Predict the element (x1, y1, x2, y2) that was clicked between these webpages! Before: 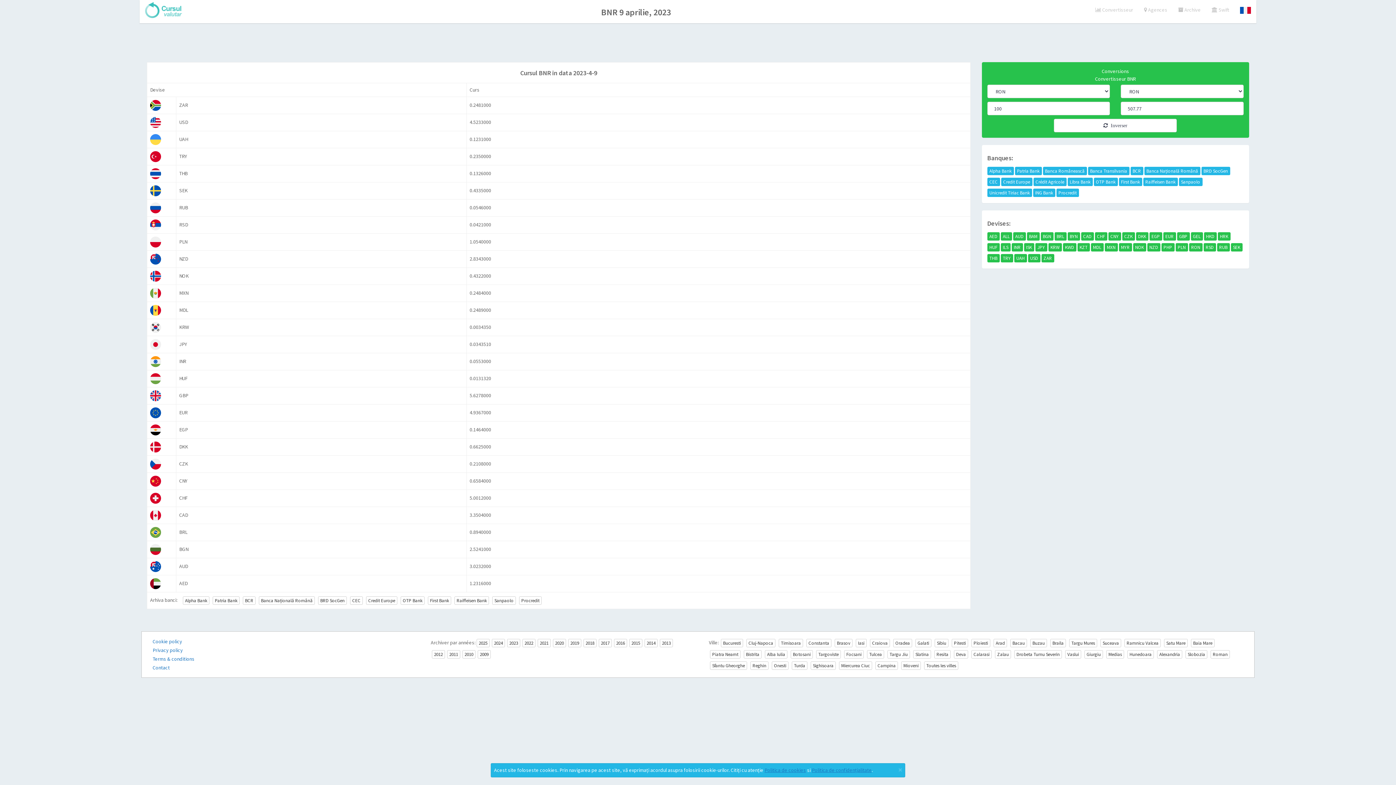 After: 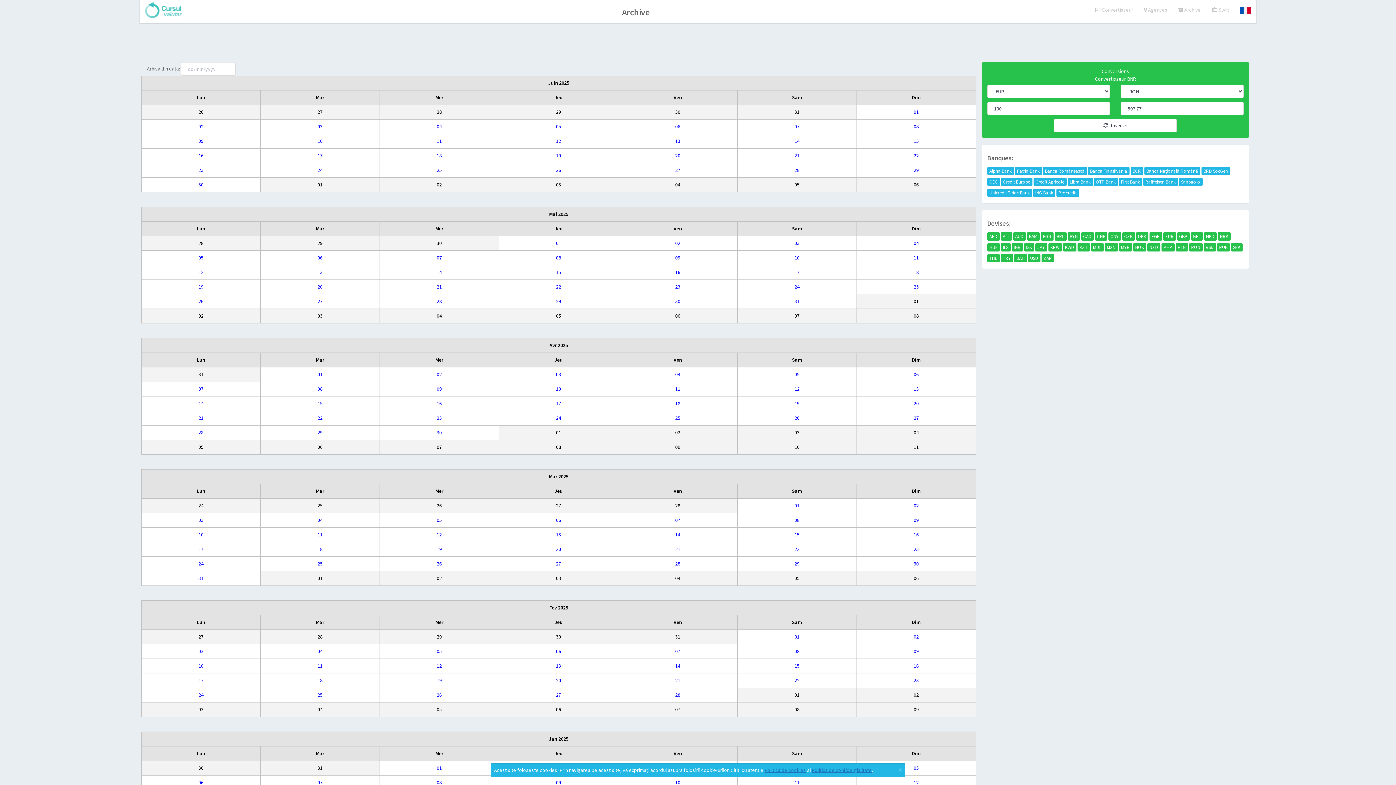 Action: bbox: (1173, 0, 1206, 20) label:  Archive